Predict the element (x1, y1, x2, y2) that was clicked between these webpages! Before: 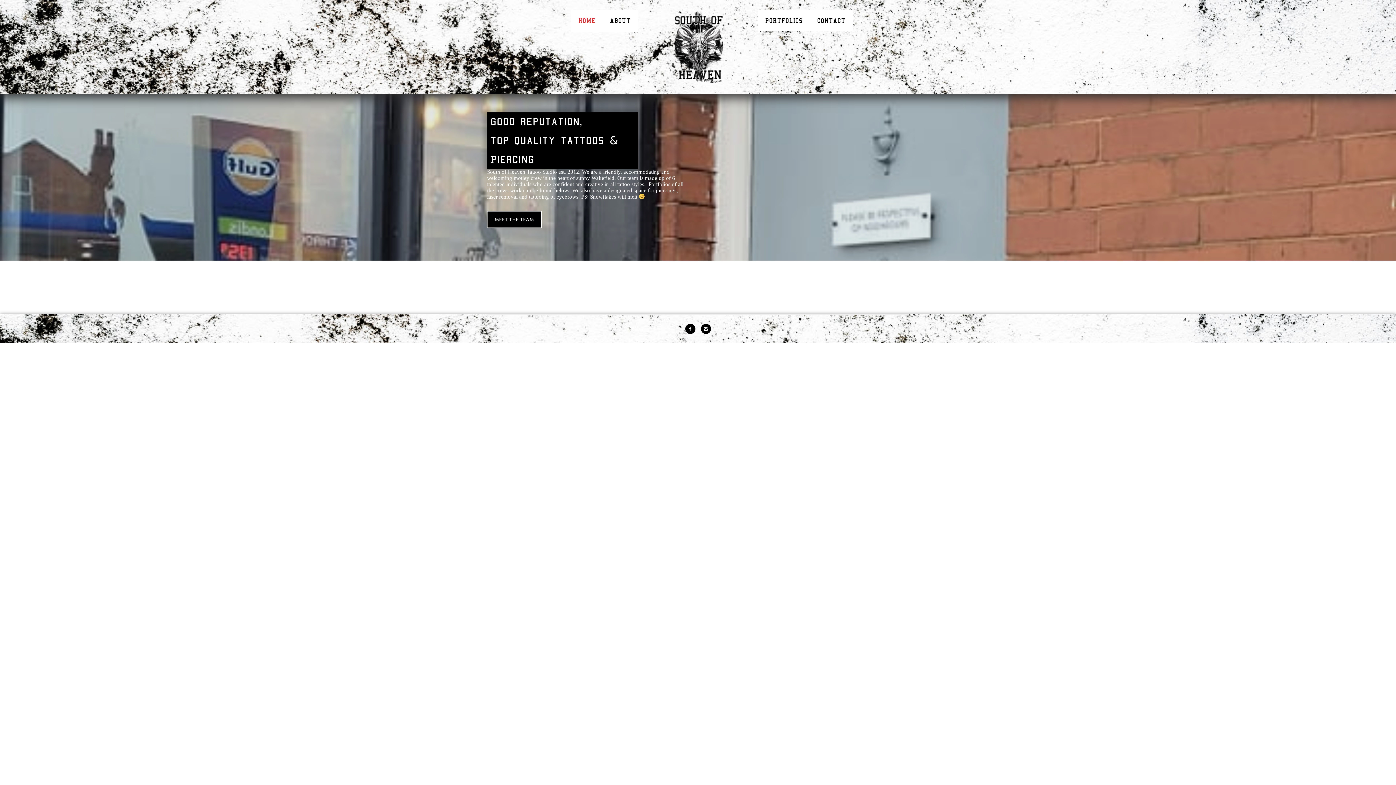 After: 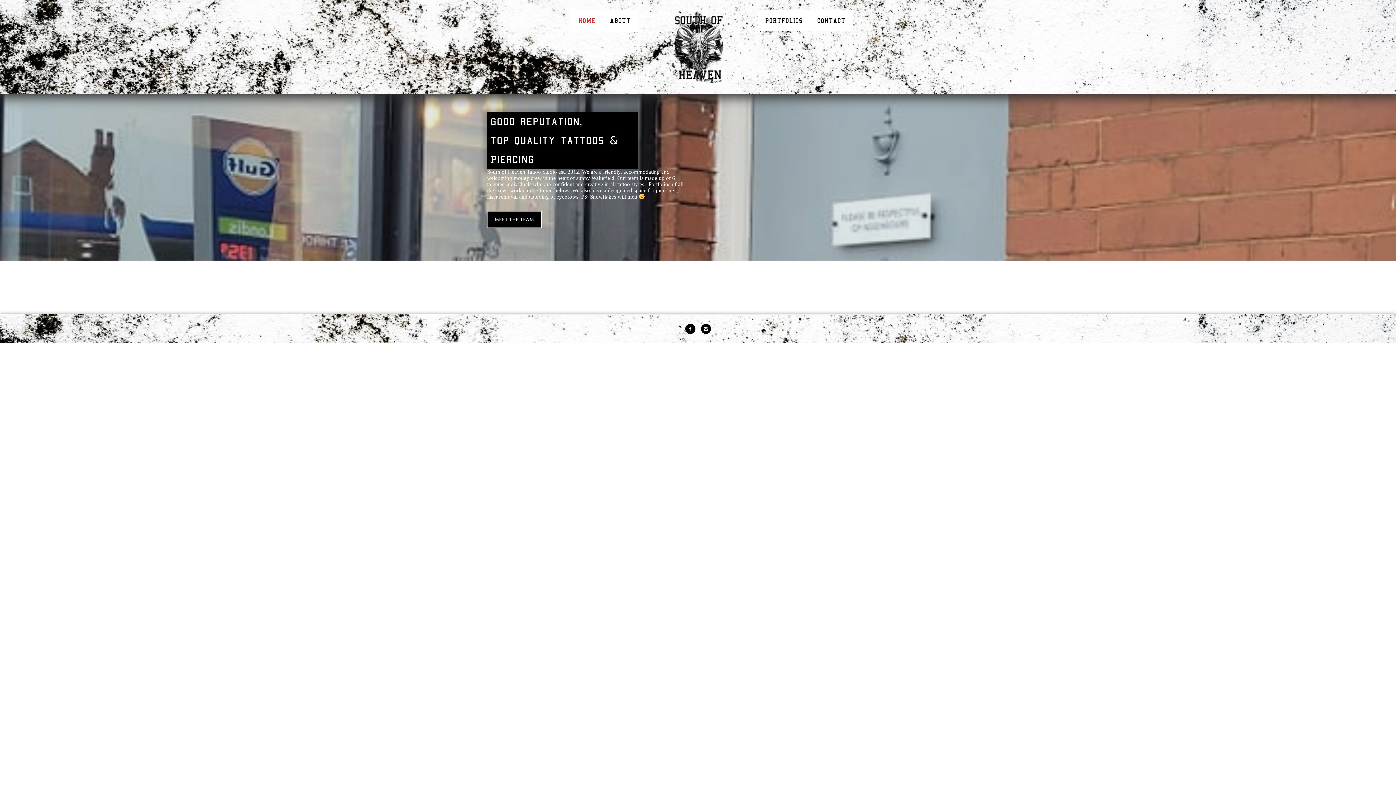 Action: bbox: (571, 10, 602, 32) label: HOME